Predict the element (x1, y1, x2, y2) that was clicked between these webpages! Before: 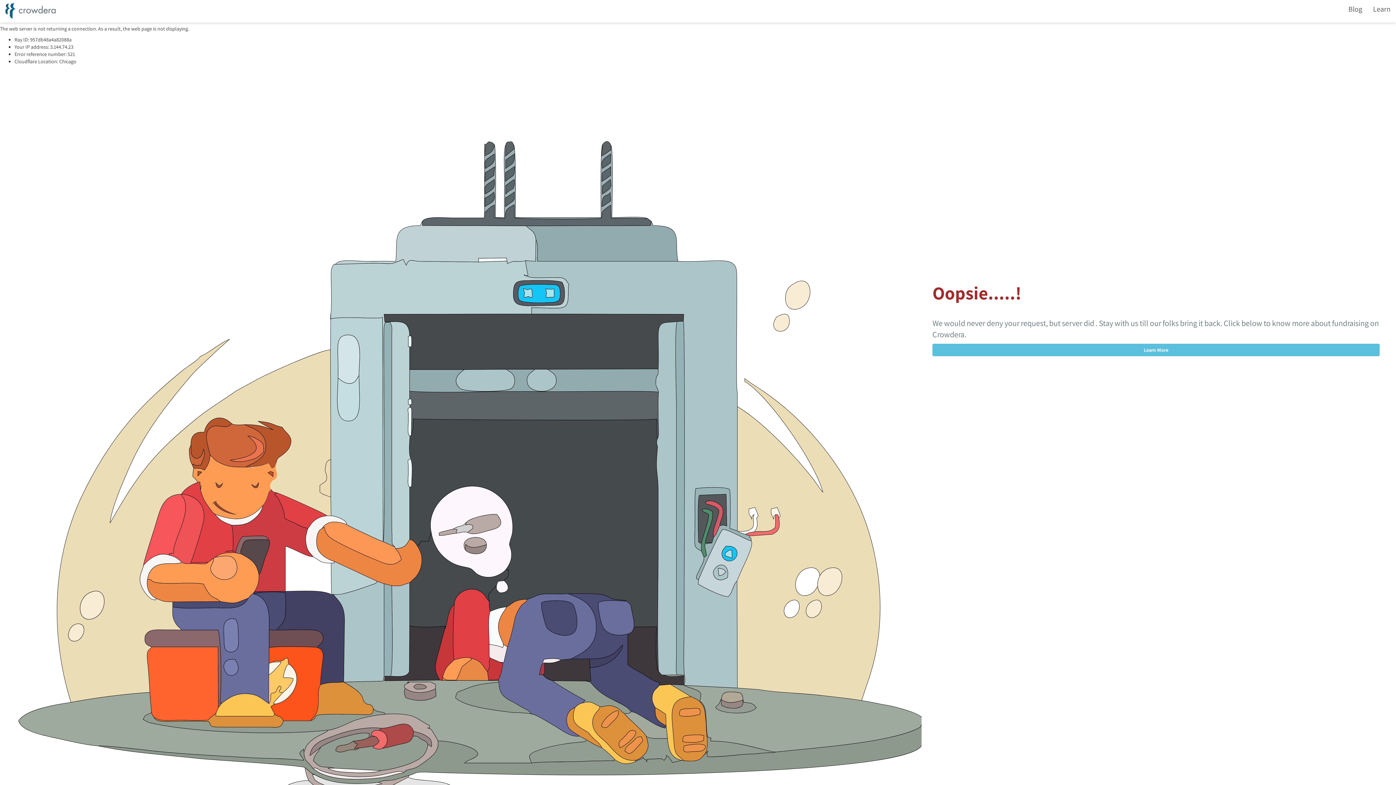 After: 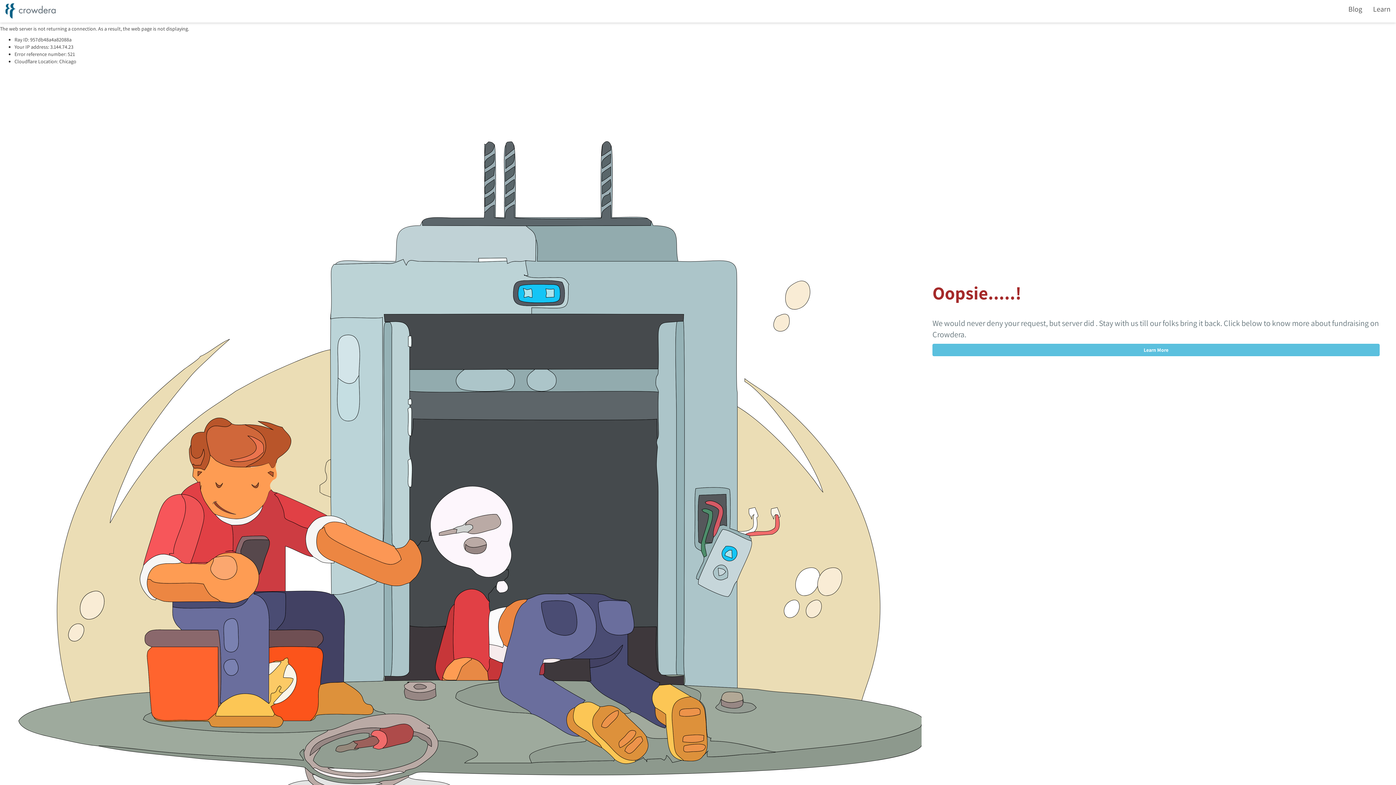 Action: label: Blog bbox: (1343, 0, 1368, 18)